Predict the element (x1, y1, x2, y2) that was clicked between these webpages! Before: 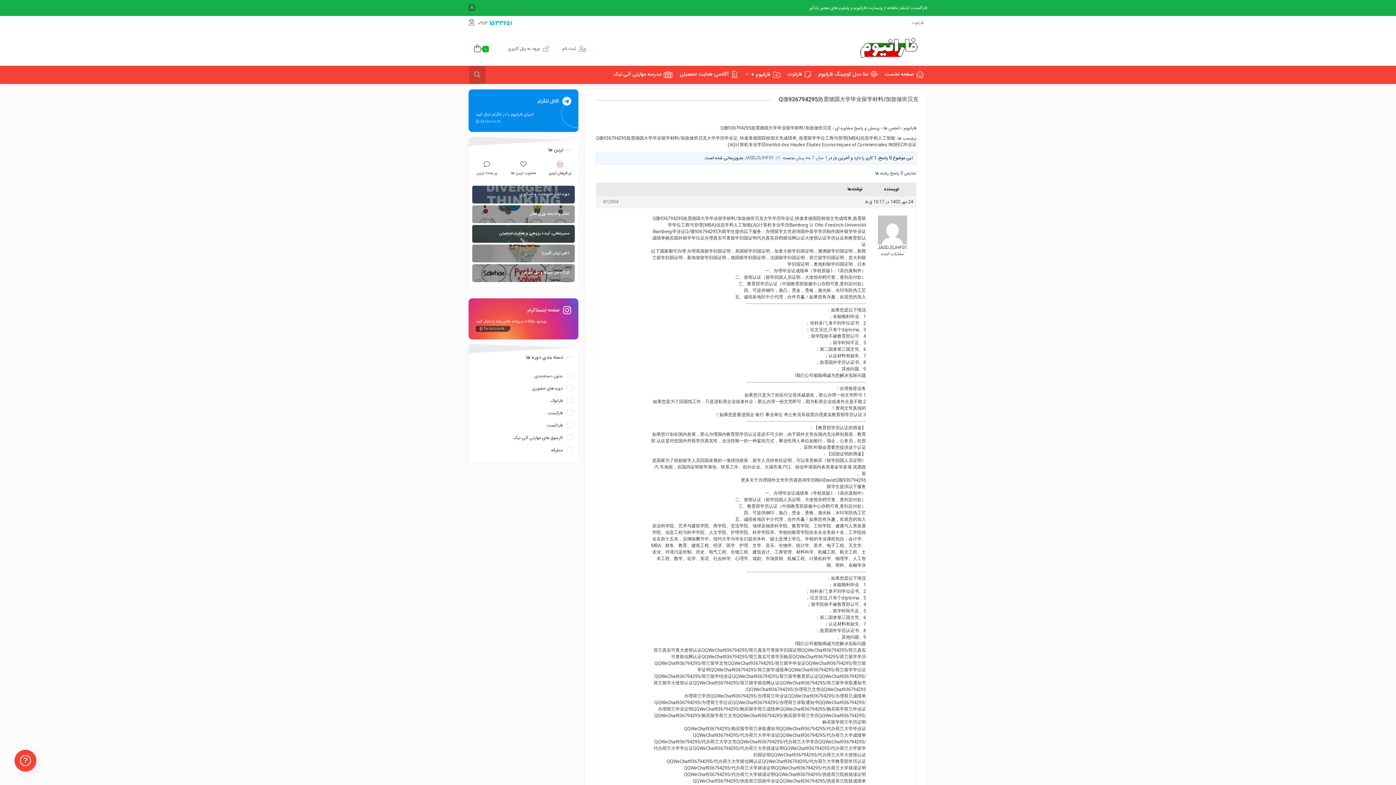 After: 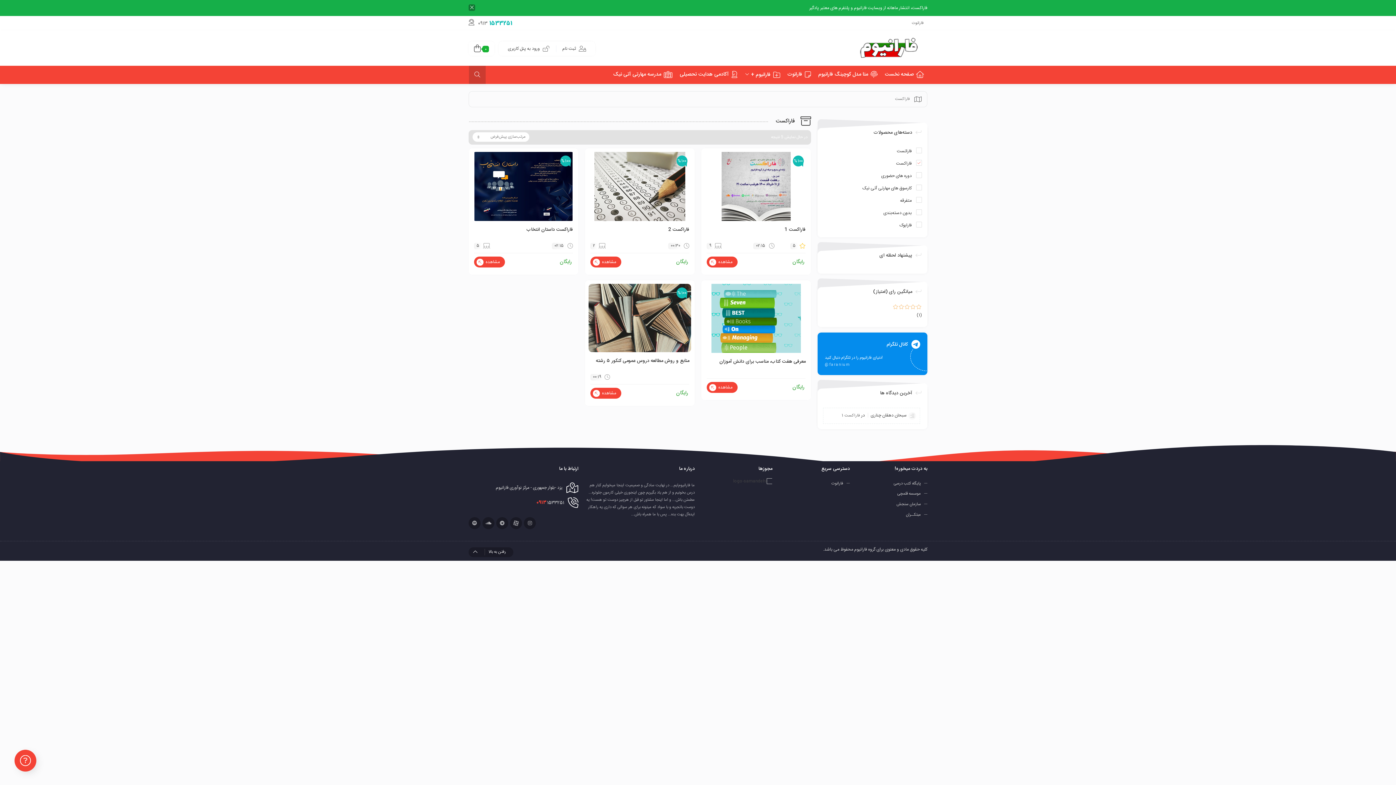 Action: bbox: (547, 422, 573, 429) label: فاراکست